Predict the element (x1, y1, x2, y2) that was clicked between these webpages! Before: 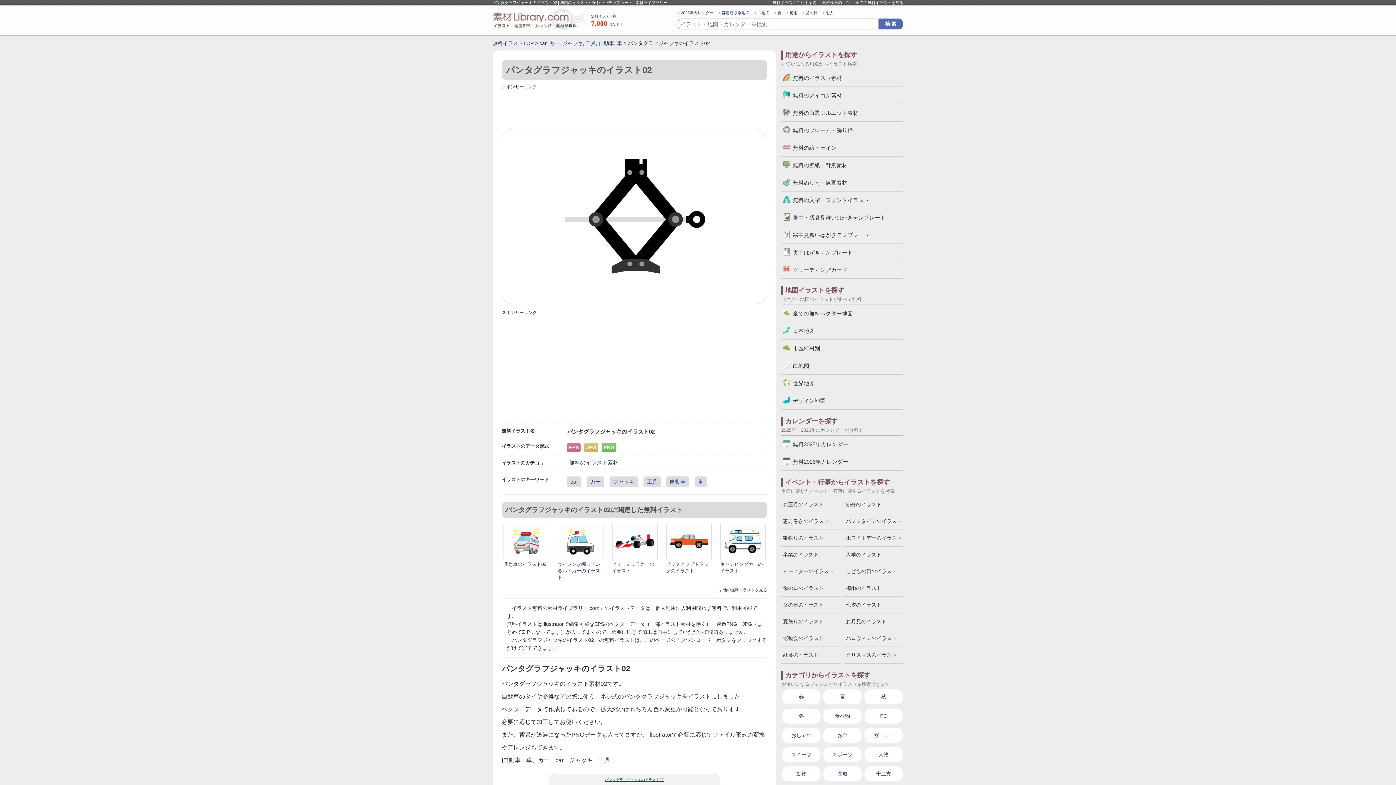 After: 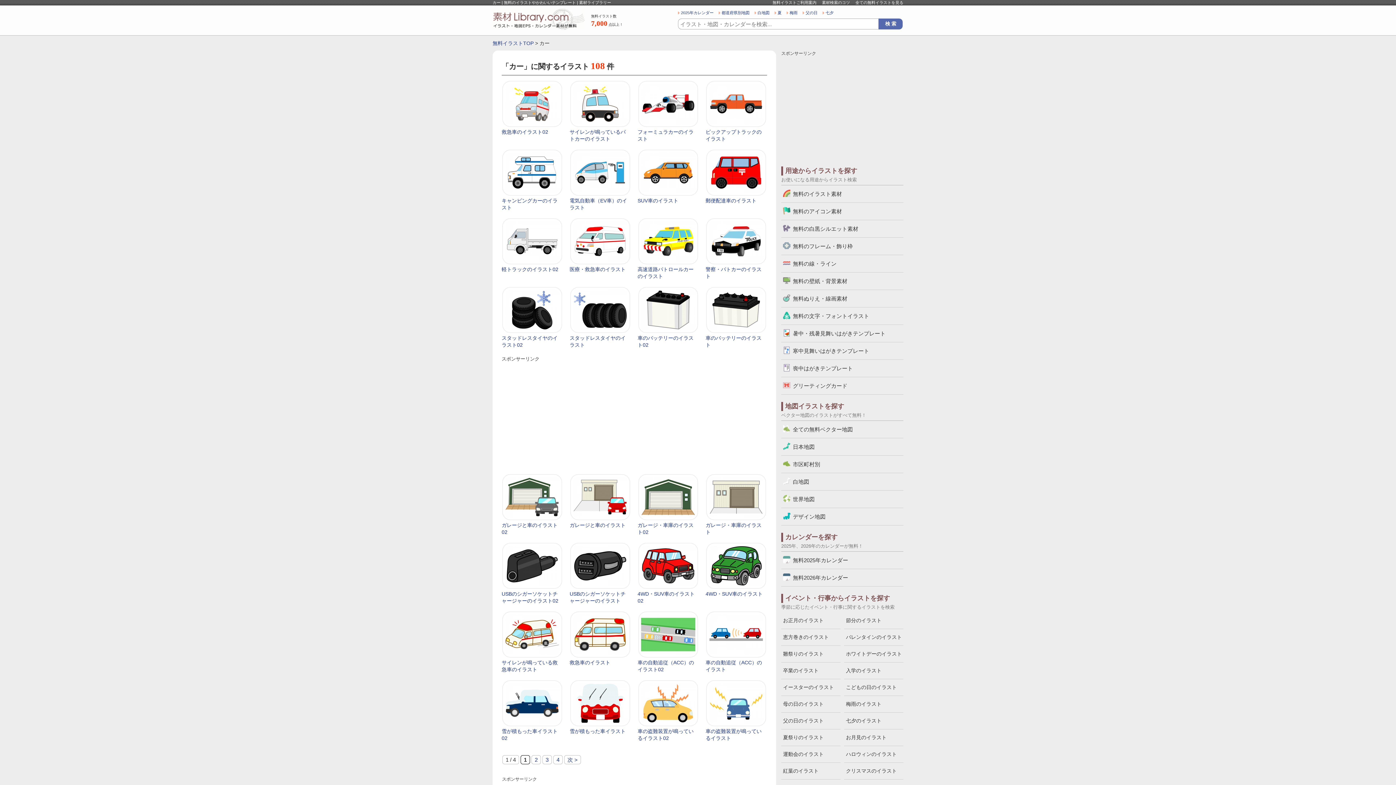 Action: bbox: (549, 40, 559, 46) label: カー